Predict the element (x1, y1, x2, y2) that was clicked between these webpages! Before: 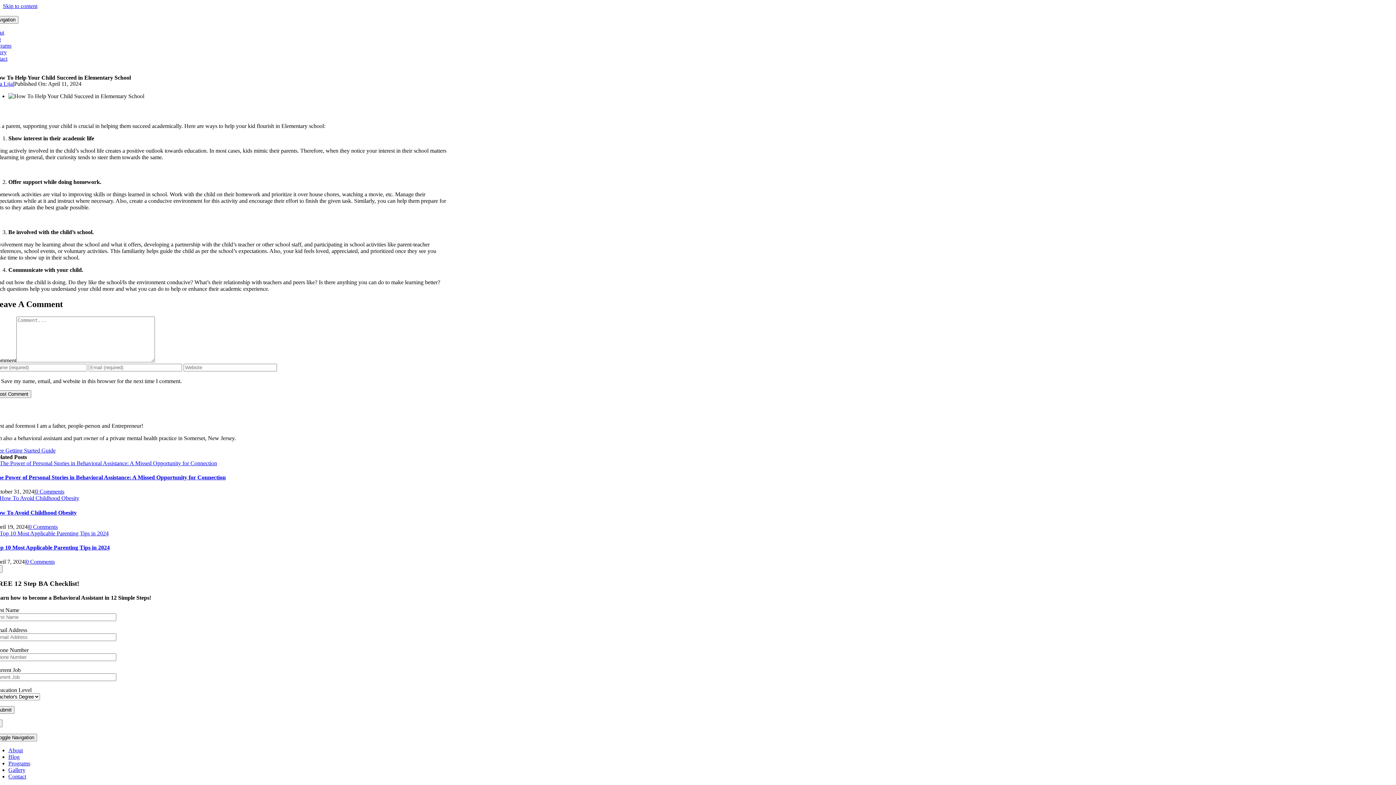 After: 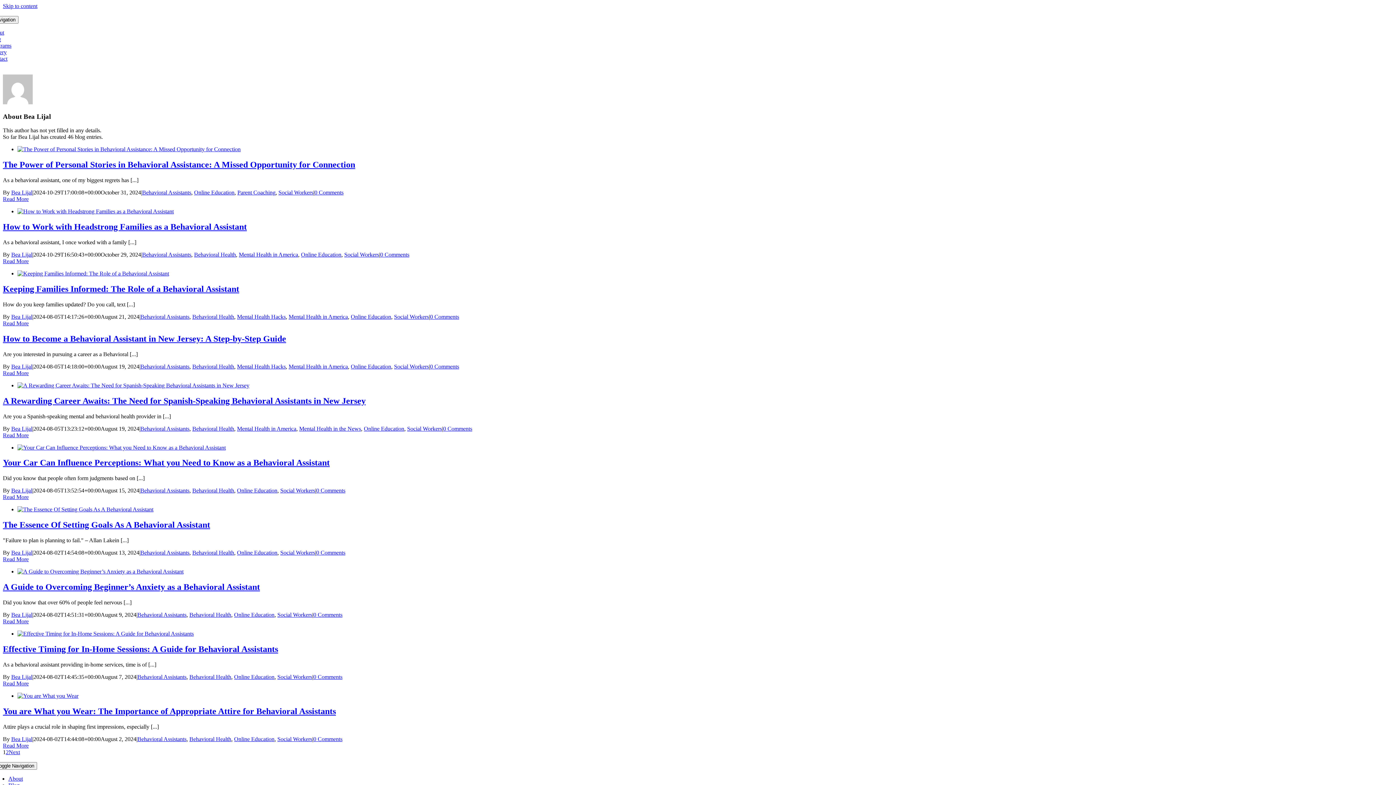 Action: label: Bea Lijal bbox: (-6, 80, 14, 86)